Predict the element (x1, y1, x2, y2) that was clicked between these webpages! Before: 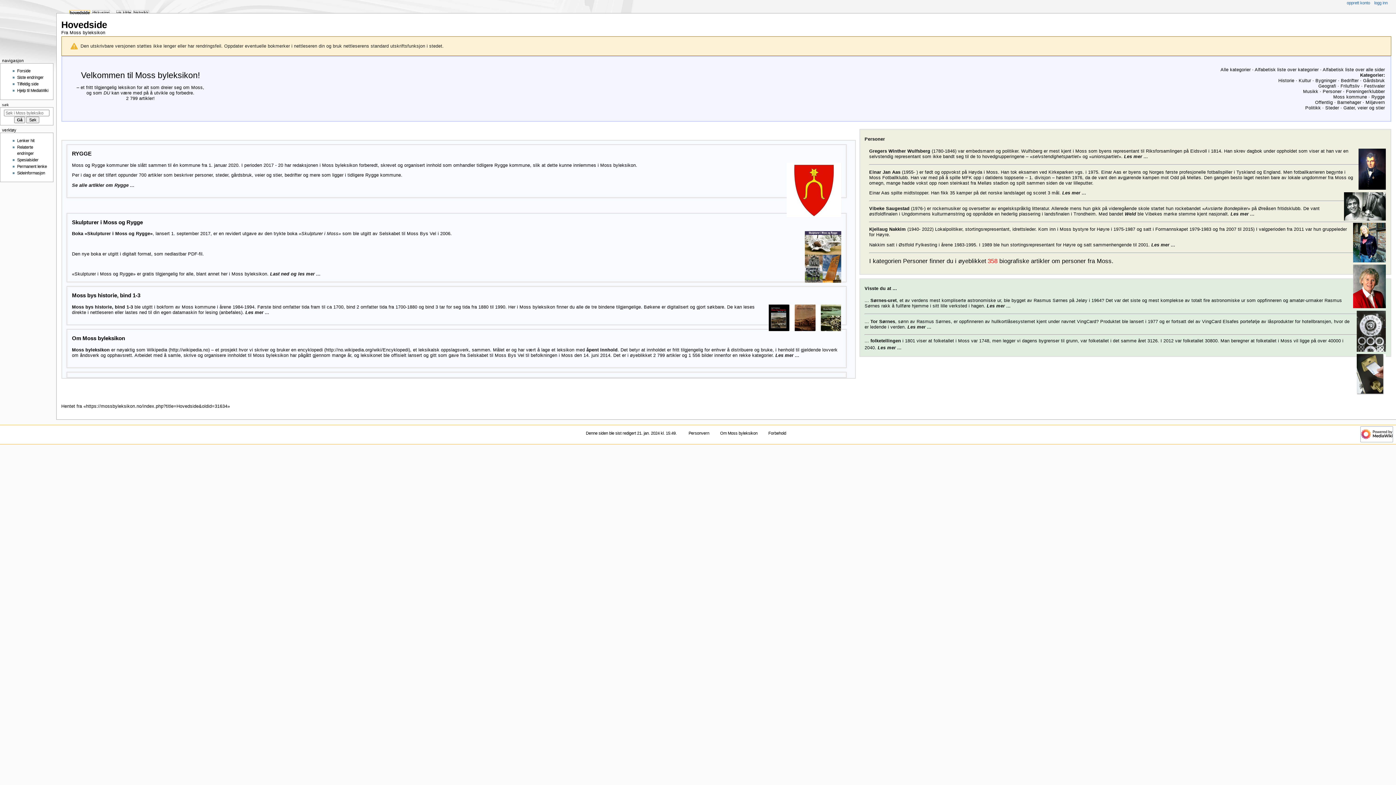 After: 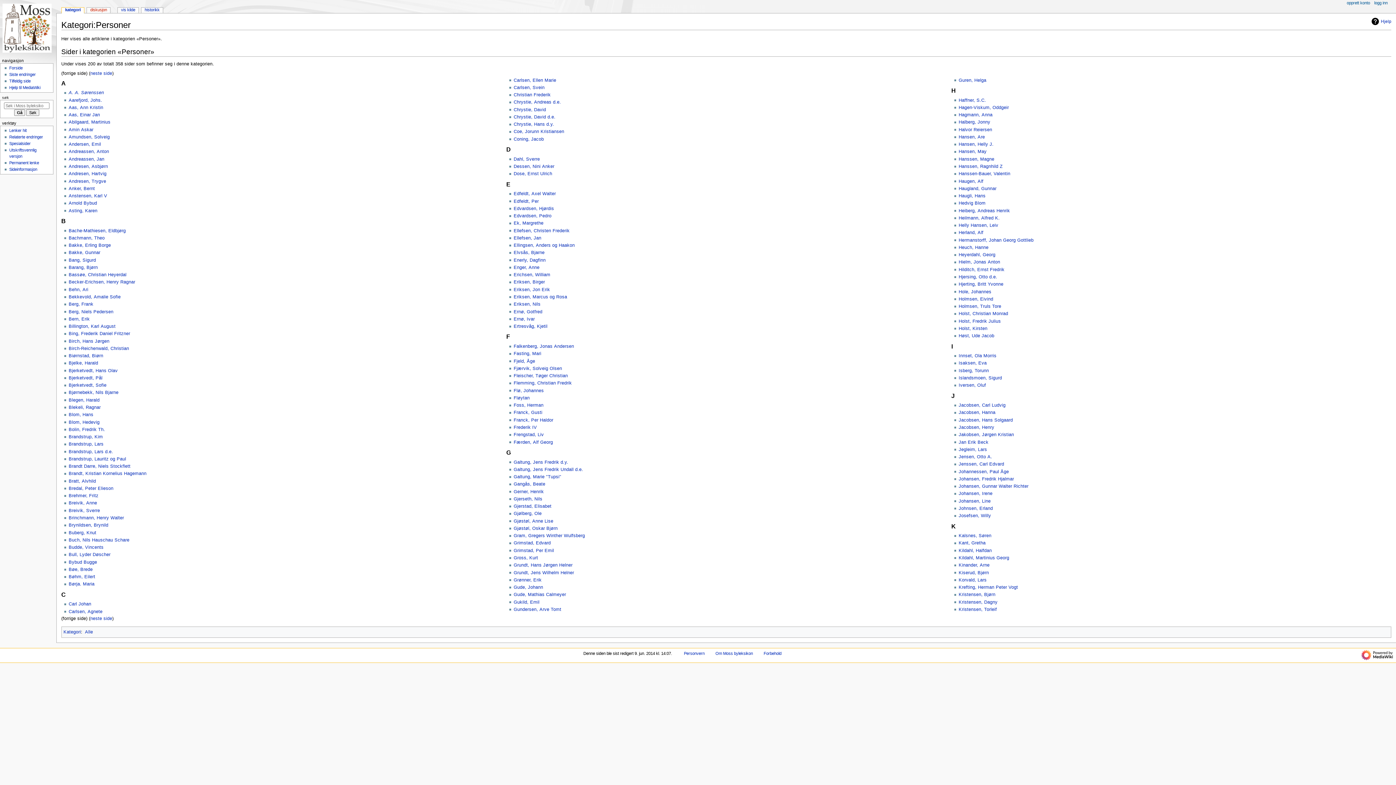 Action: bbox: (1323, 88, 1341, 94) label: Personer